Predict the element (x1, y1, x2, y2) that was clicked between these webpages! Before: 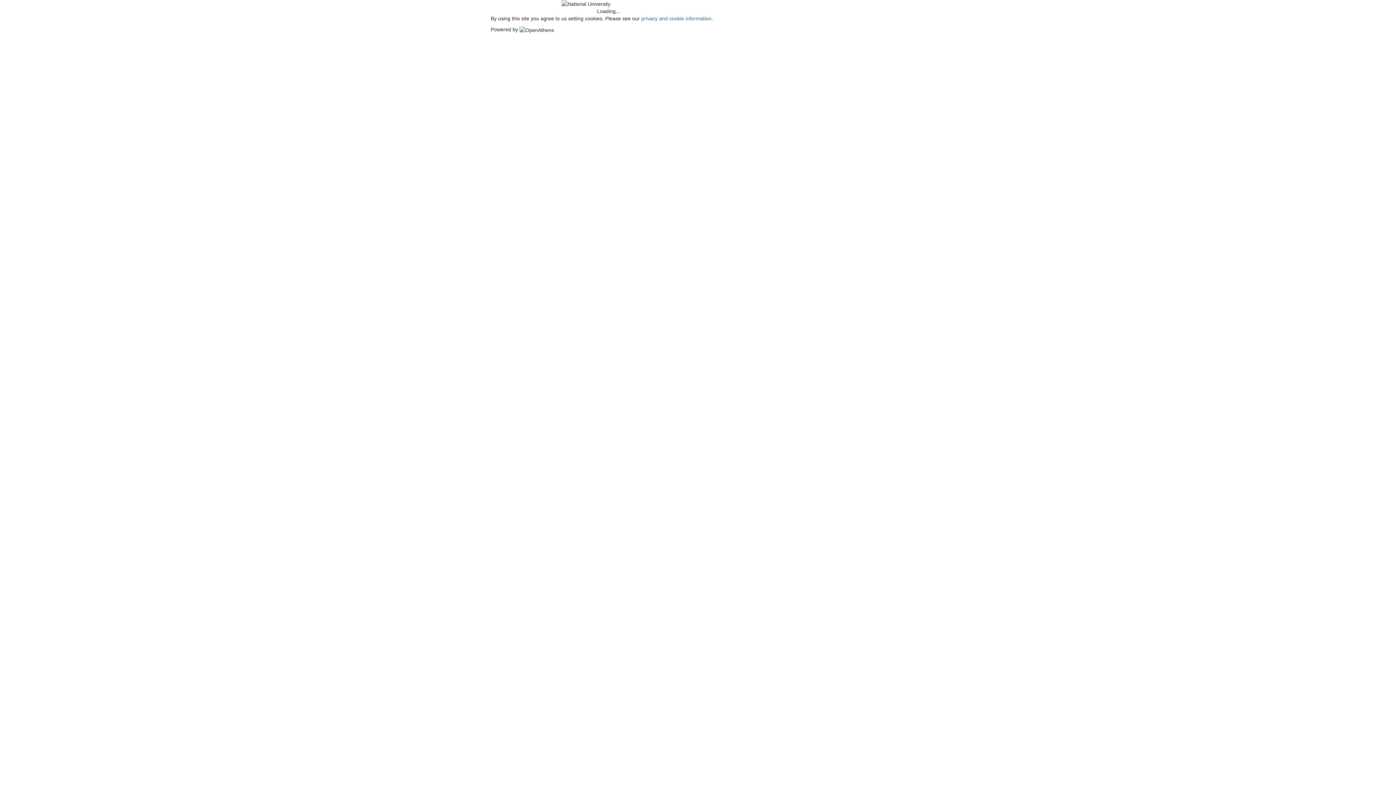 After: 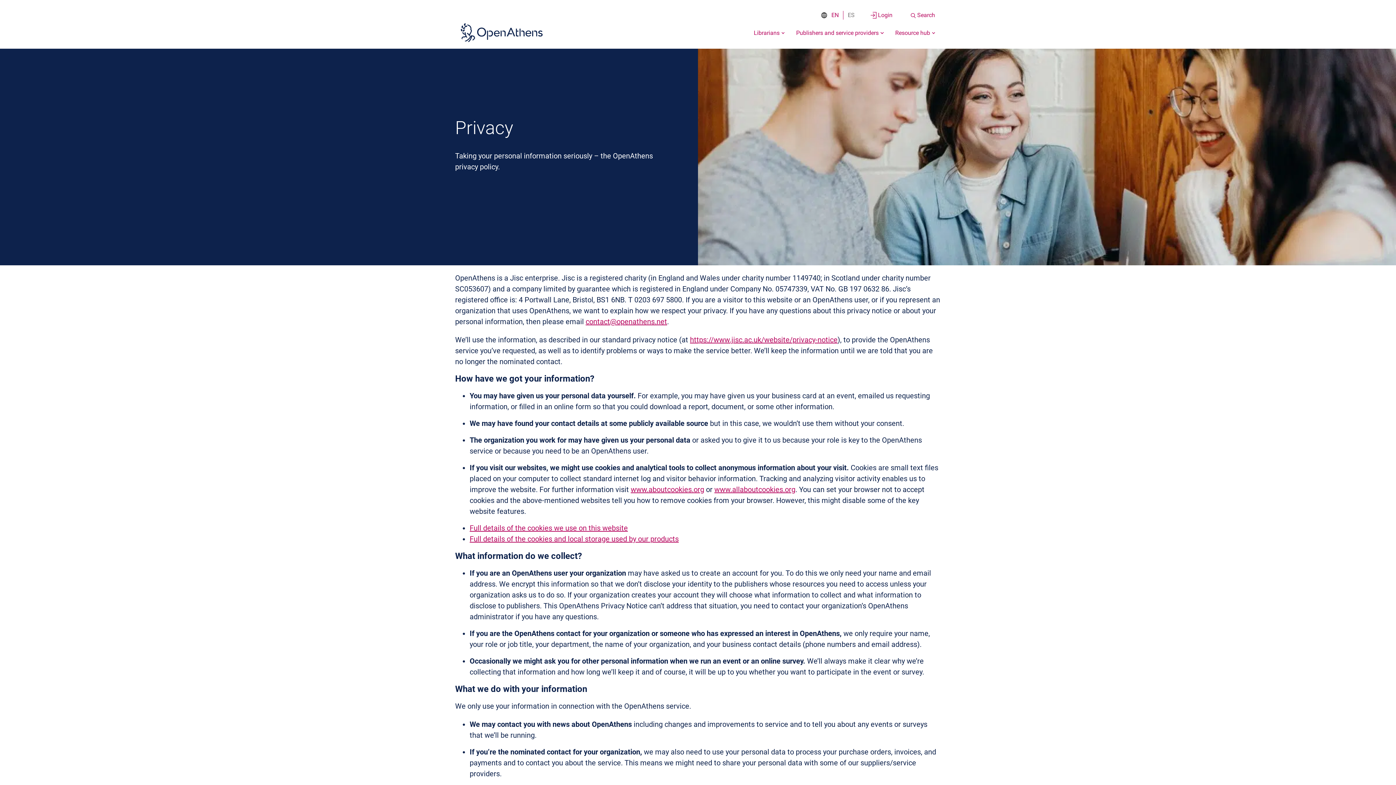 Action: label: privacy and cookie information bbox: (641, 15, 711, 21)